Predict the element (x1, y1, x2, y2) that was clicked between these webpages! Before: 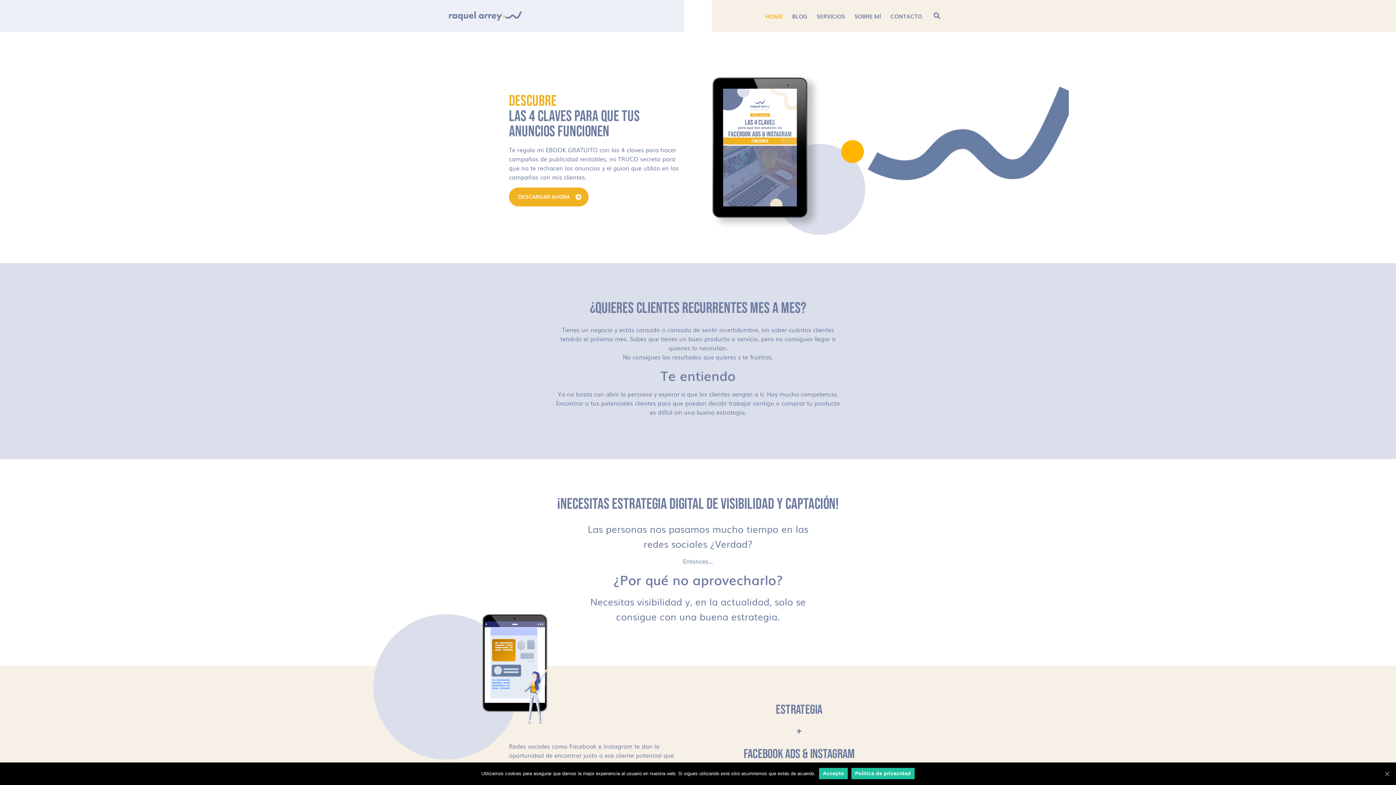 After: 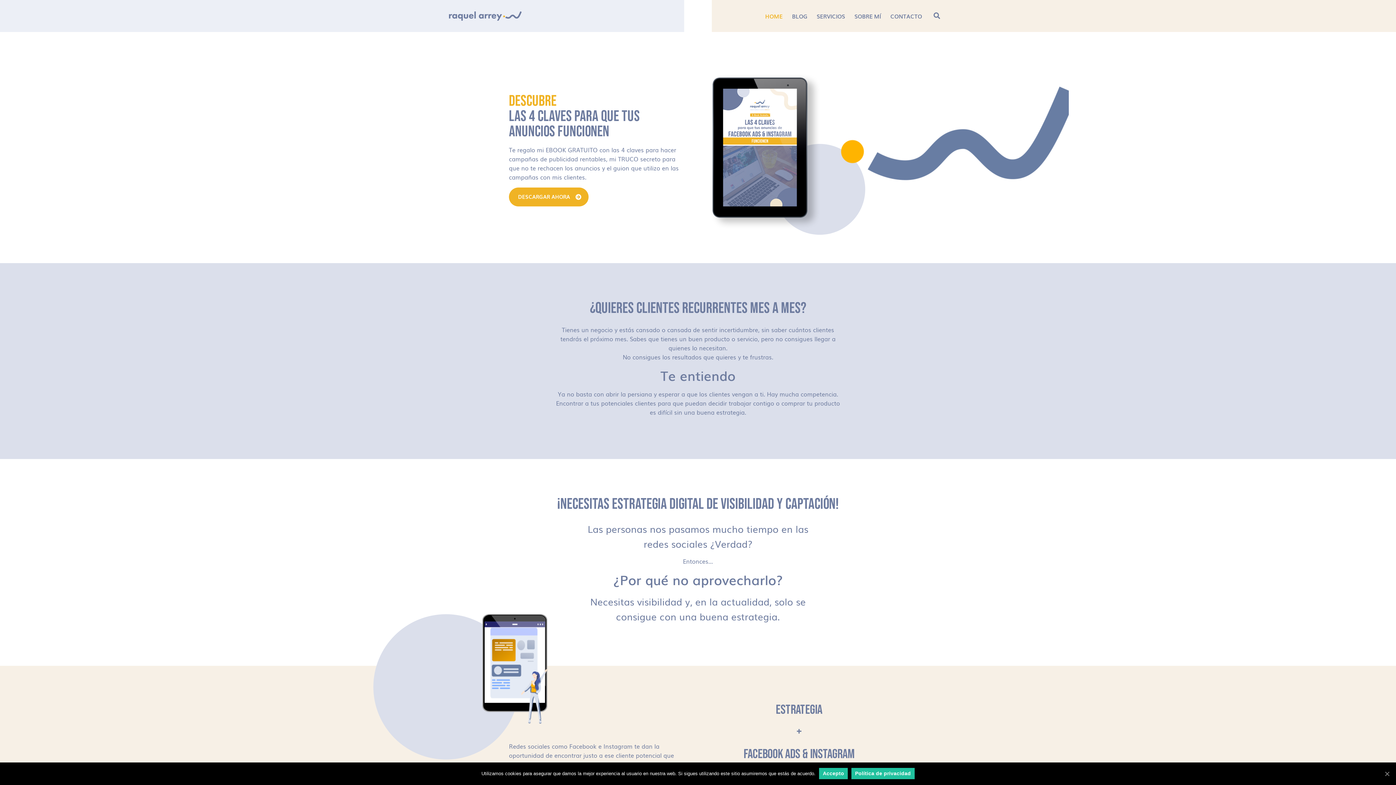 Action: bbox: (854, 11, 881, 19) label: SOBRE MÍ